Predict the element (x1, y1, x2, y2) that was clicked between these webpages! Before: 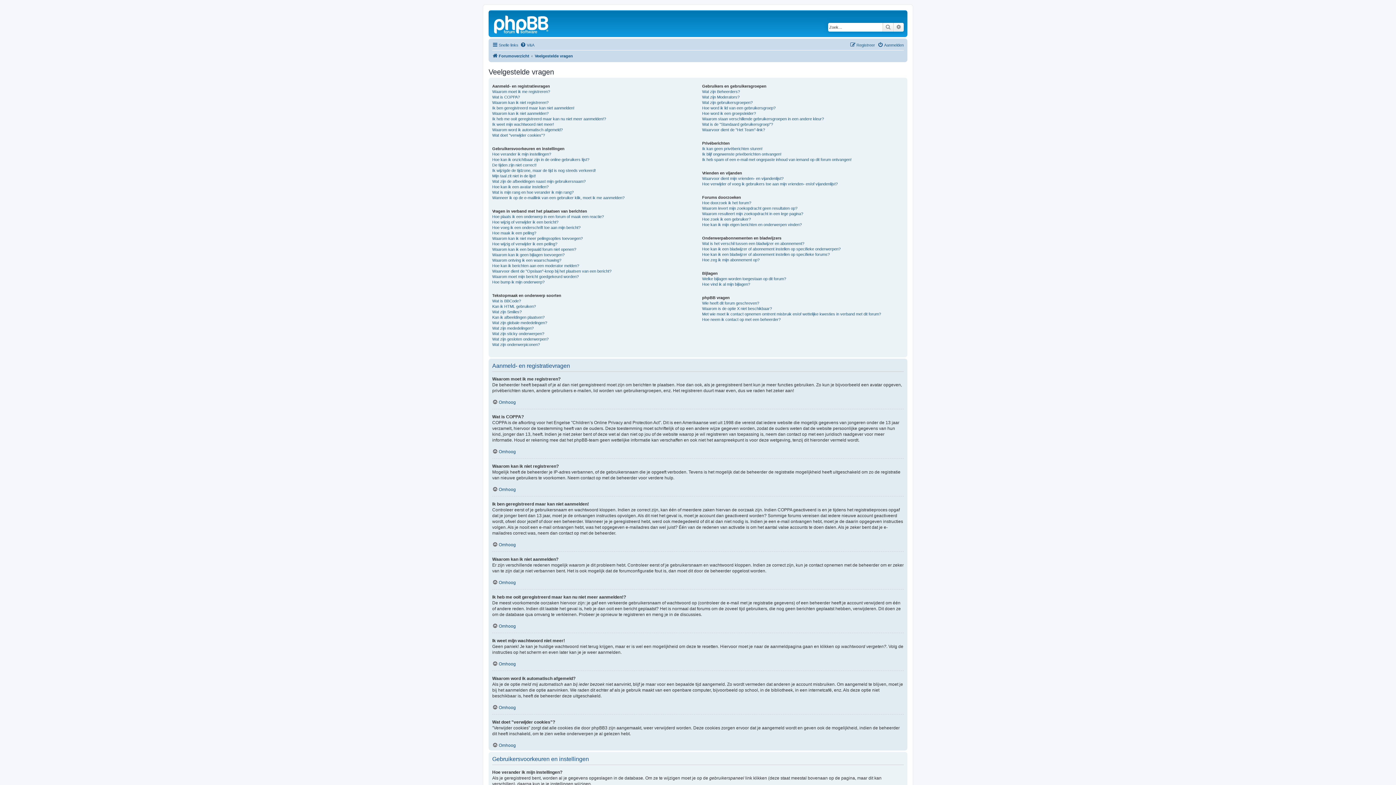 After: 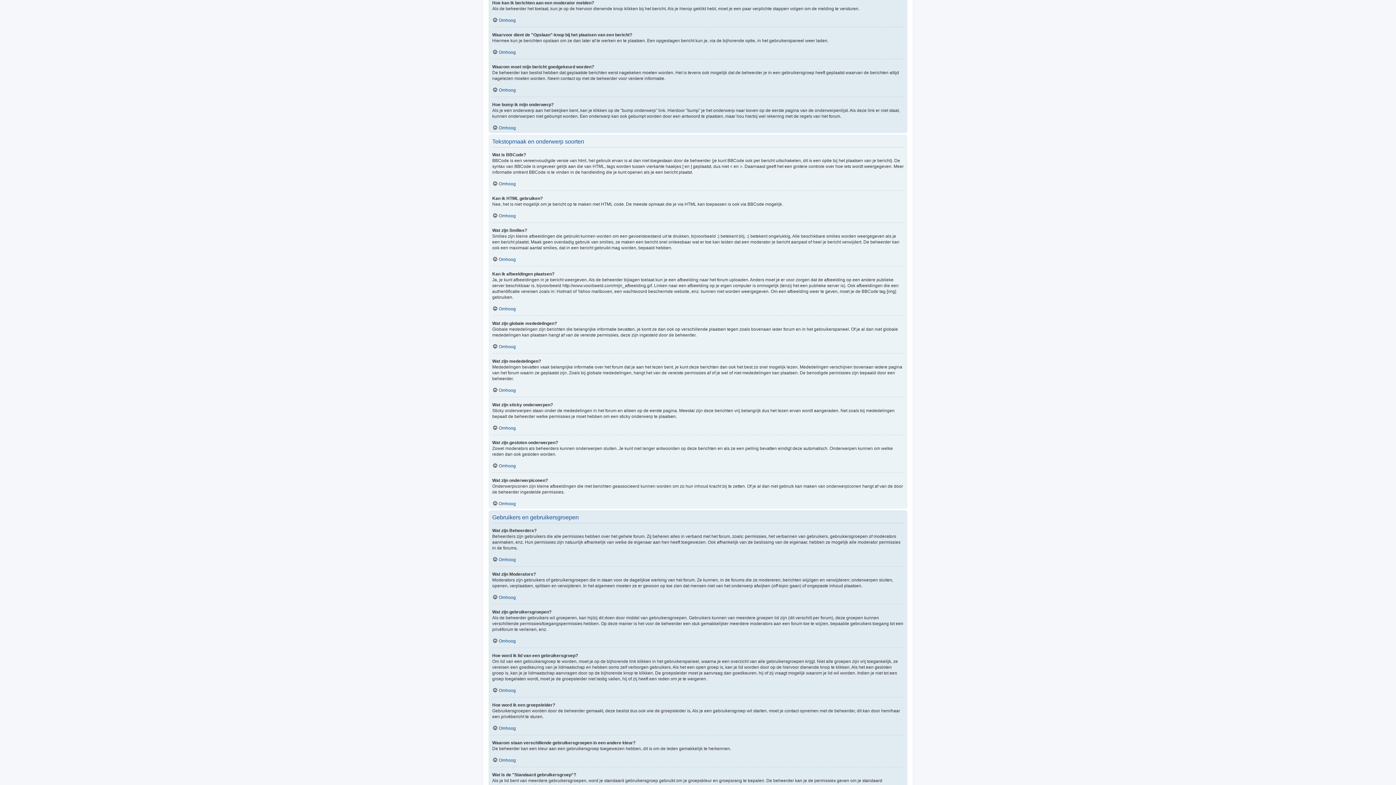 Action: bbox: (492, 263, 579, 268) label: Hoe kan ik berichten aan een moderator melden?